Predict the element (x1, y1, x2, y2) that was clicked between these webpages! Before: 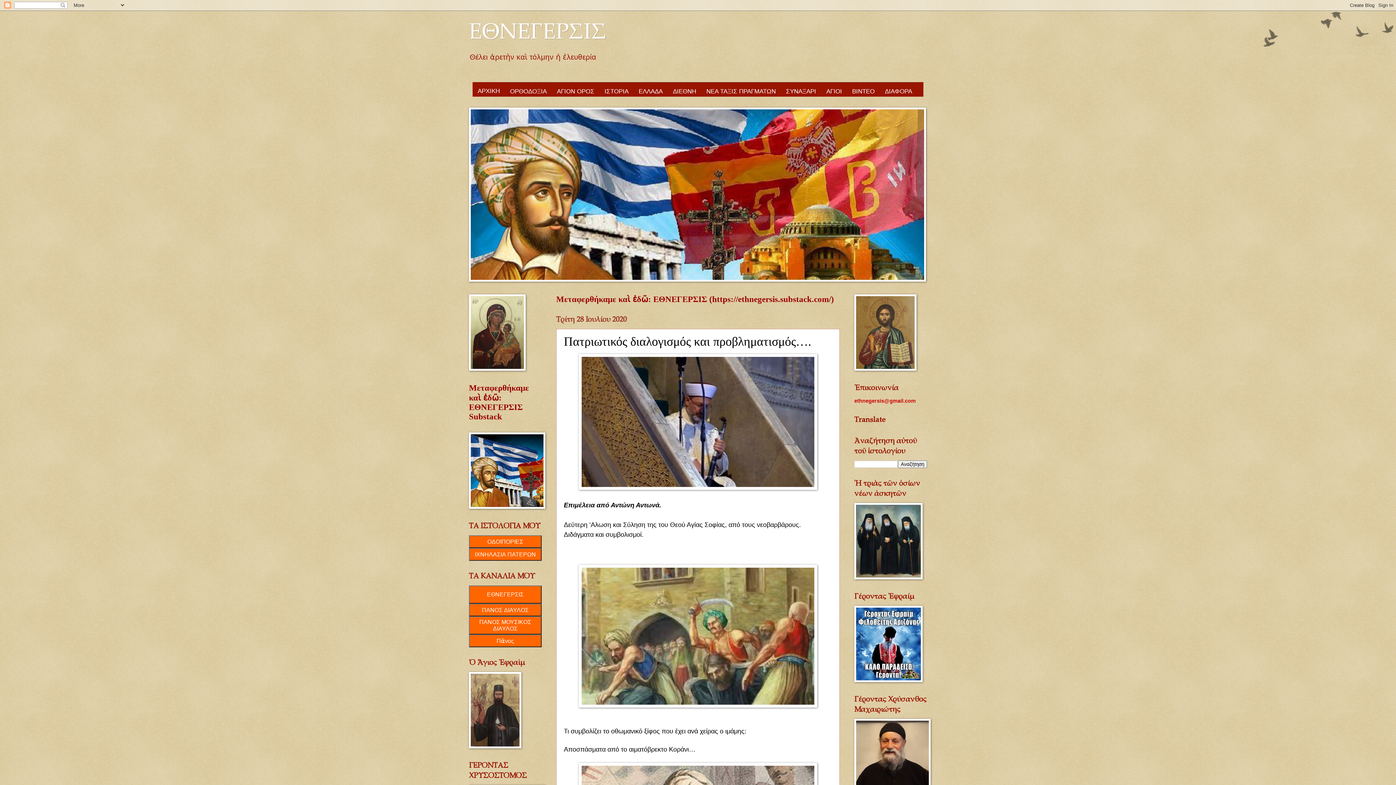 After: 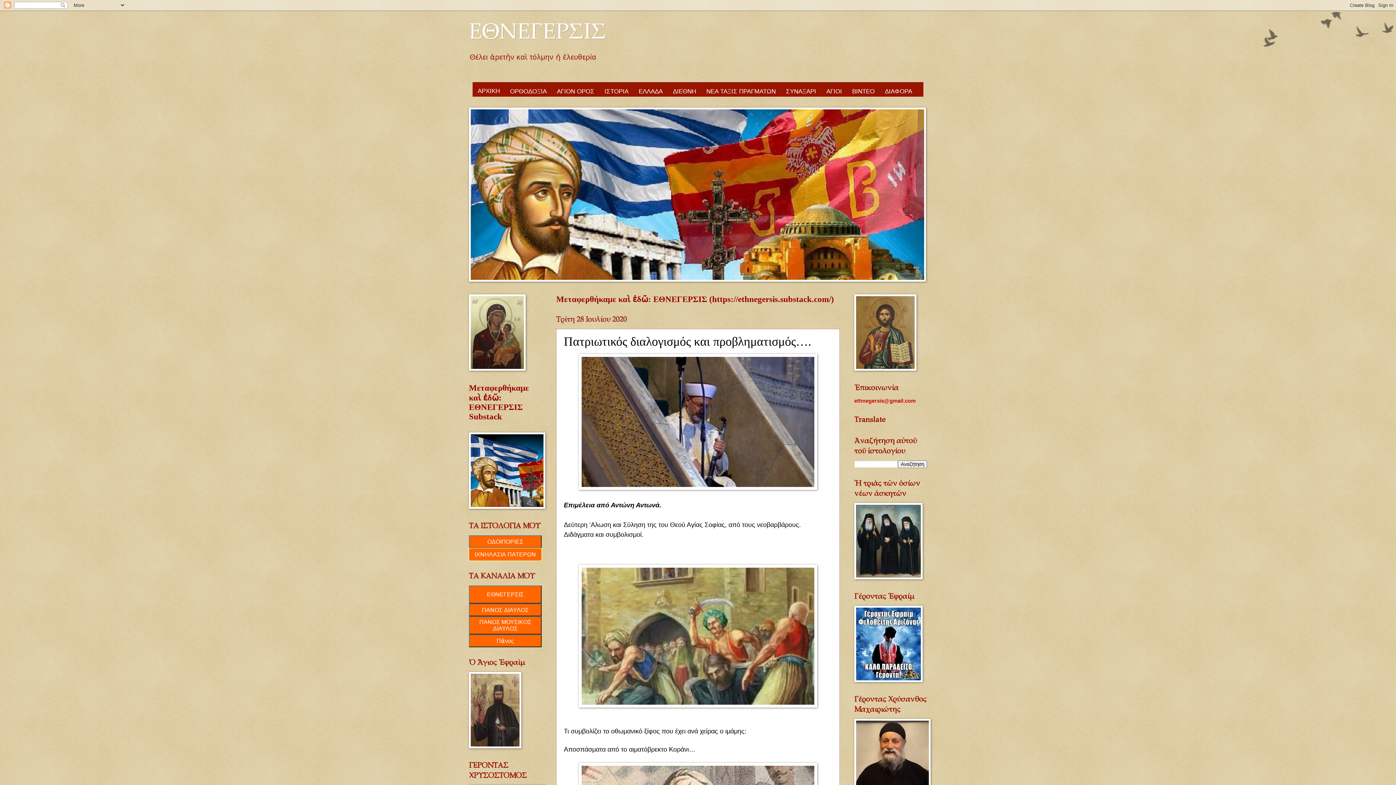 Action: label: ΙΧΝΗΛΑΣΙΑ ΠΑΤΕΡΩΝ bbox: (469, 551, 541, 557)